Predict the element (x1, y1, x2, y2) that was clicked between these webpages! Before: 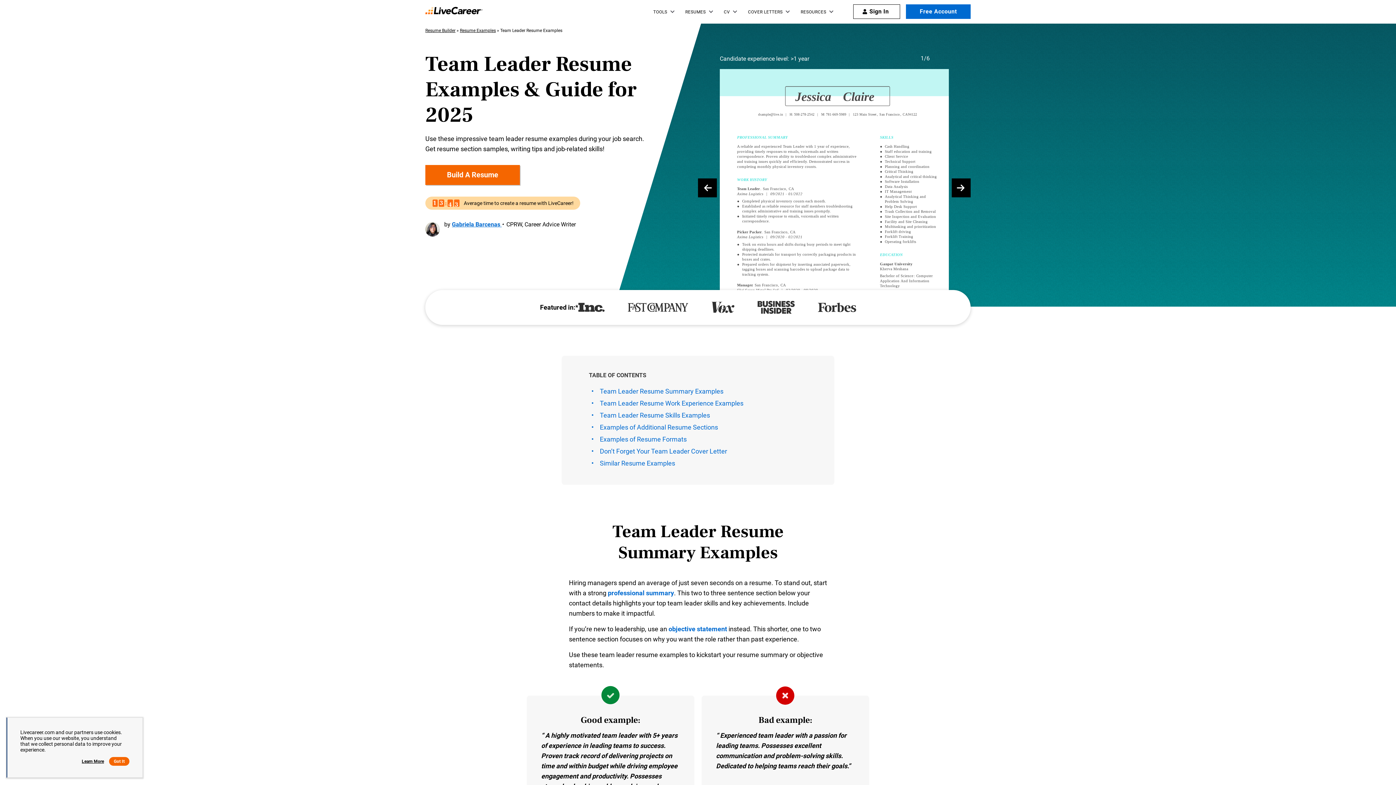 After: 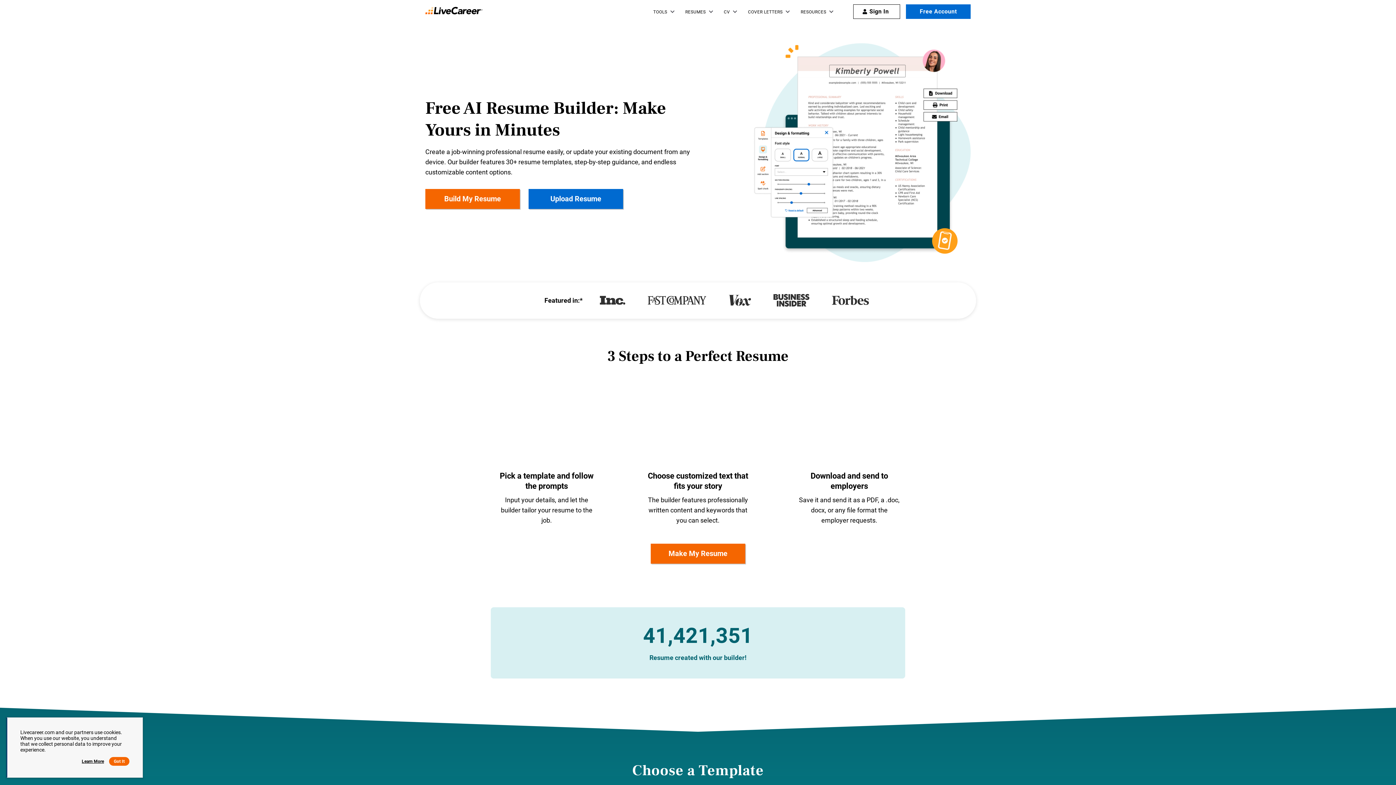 Action: bbox: (425, 0, 482, 24)